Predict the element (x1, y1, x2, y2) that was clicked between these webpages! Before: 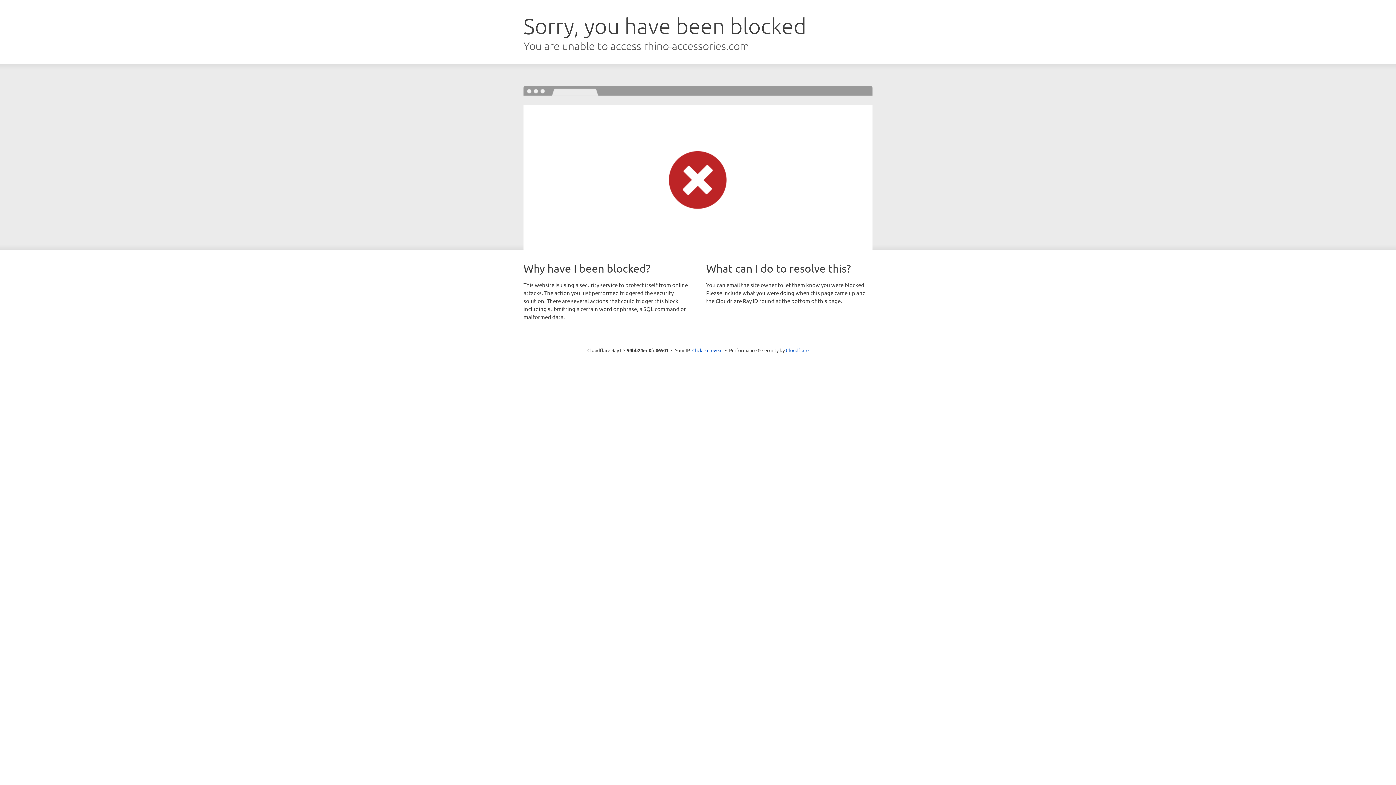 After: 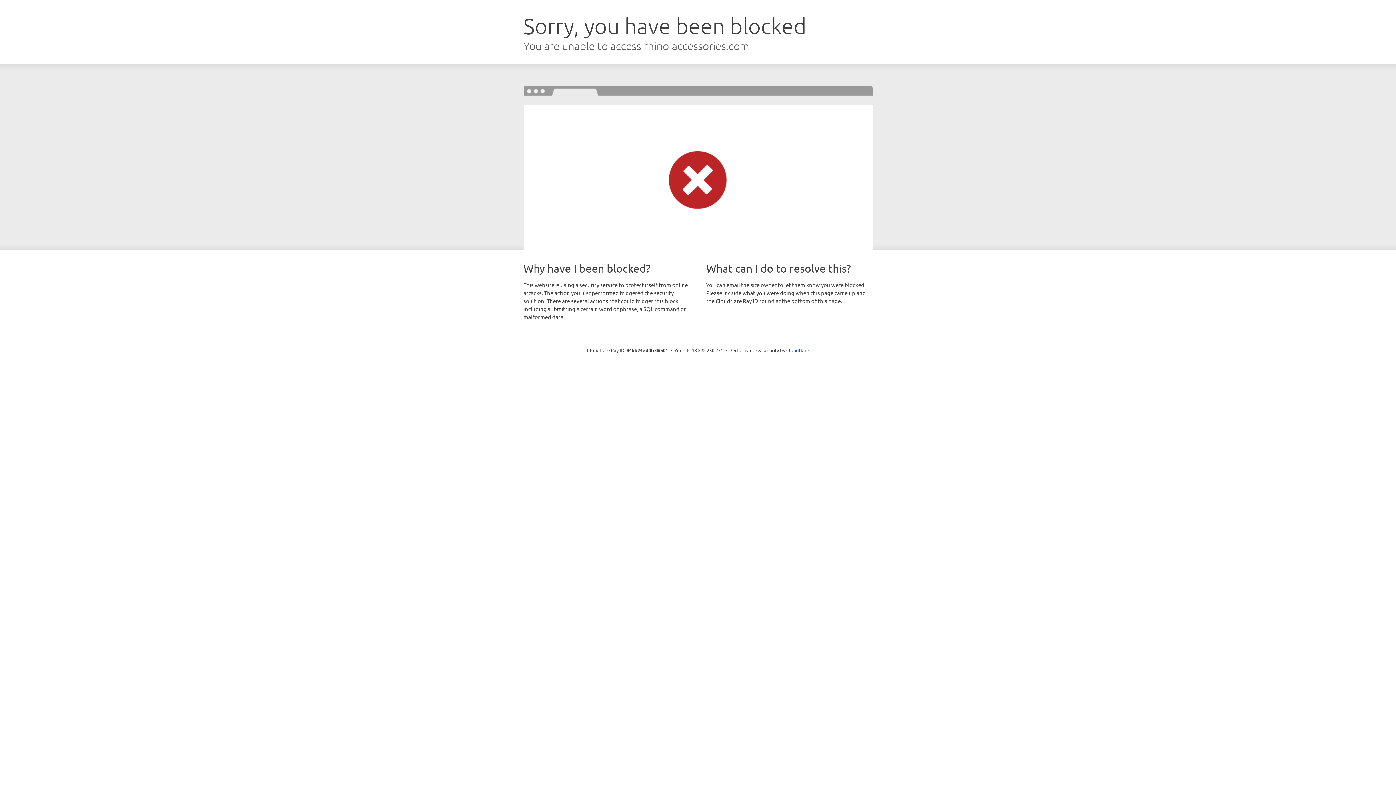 Action: label: Click to reveal bbox: (692, 346, 722, 353)